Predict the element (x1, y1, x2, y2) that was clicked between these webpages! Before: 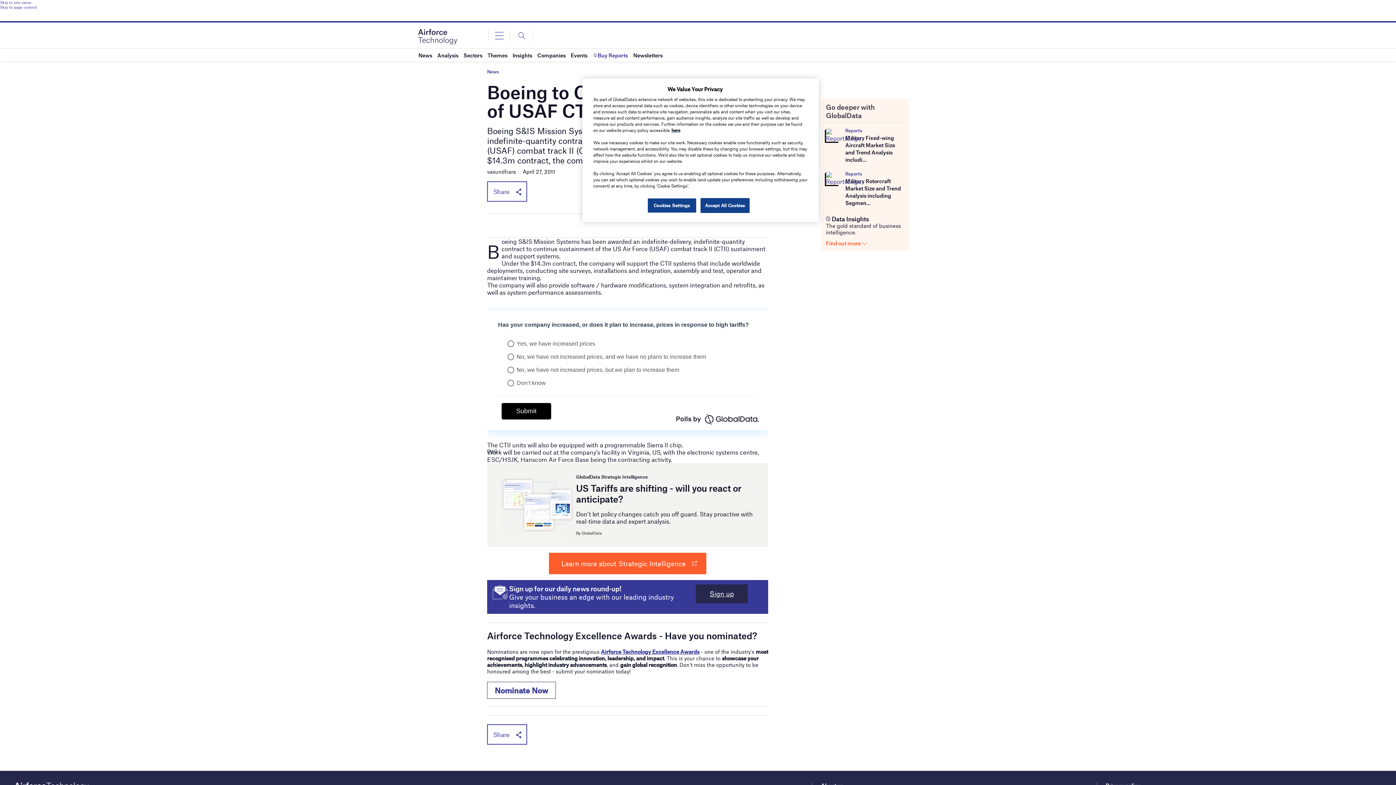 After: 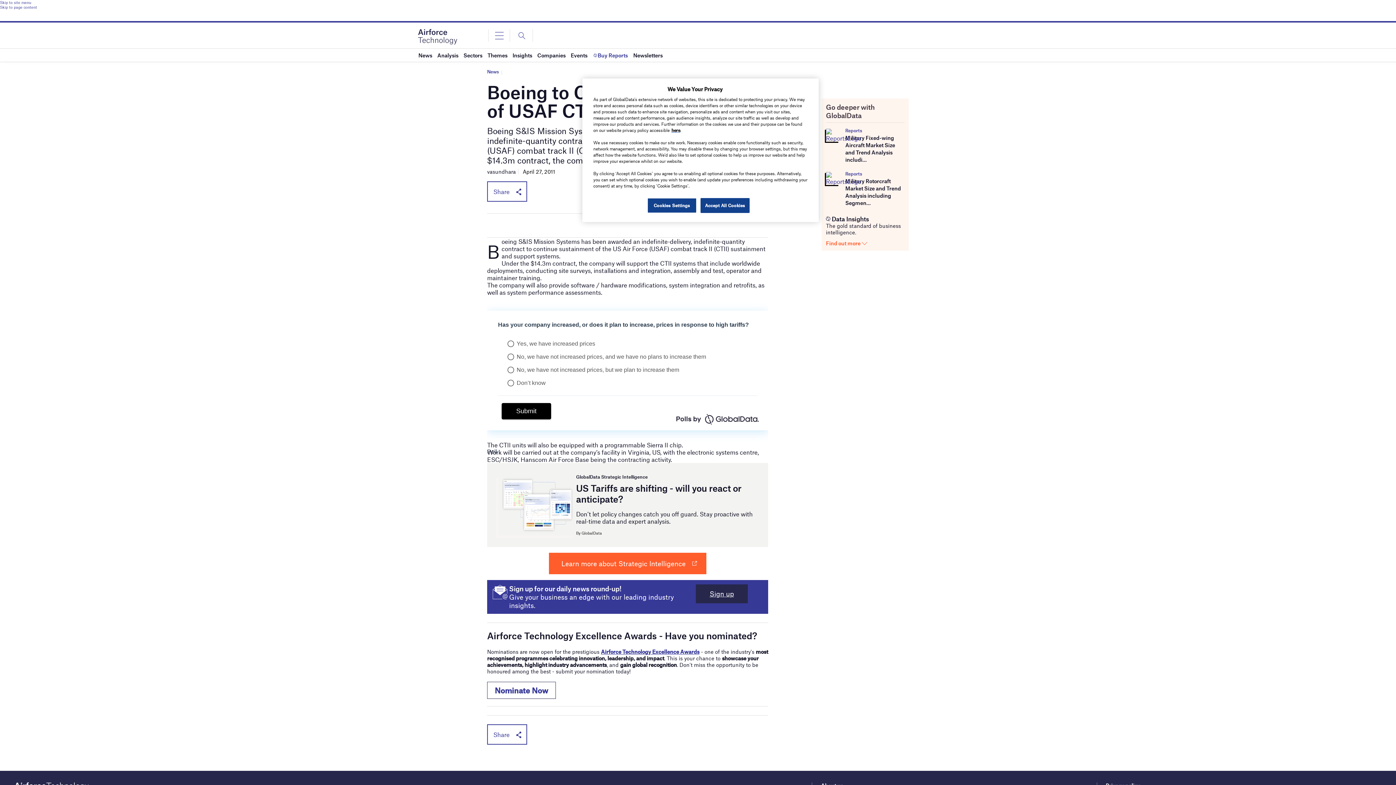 Action: label: Skip to site menu bbox: (0, 0, 1396, 4)